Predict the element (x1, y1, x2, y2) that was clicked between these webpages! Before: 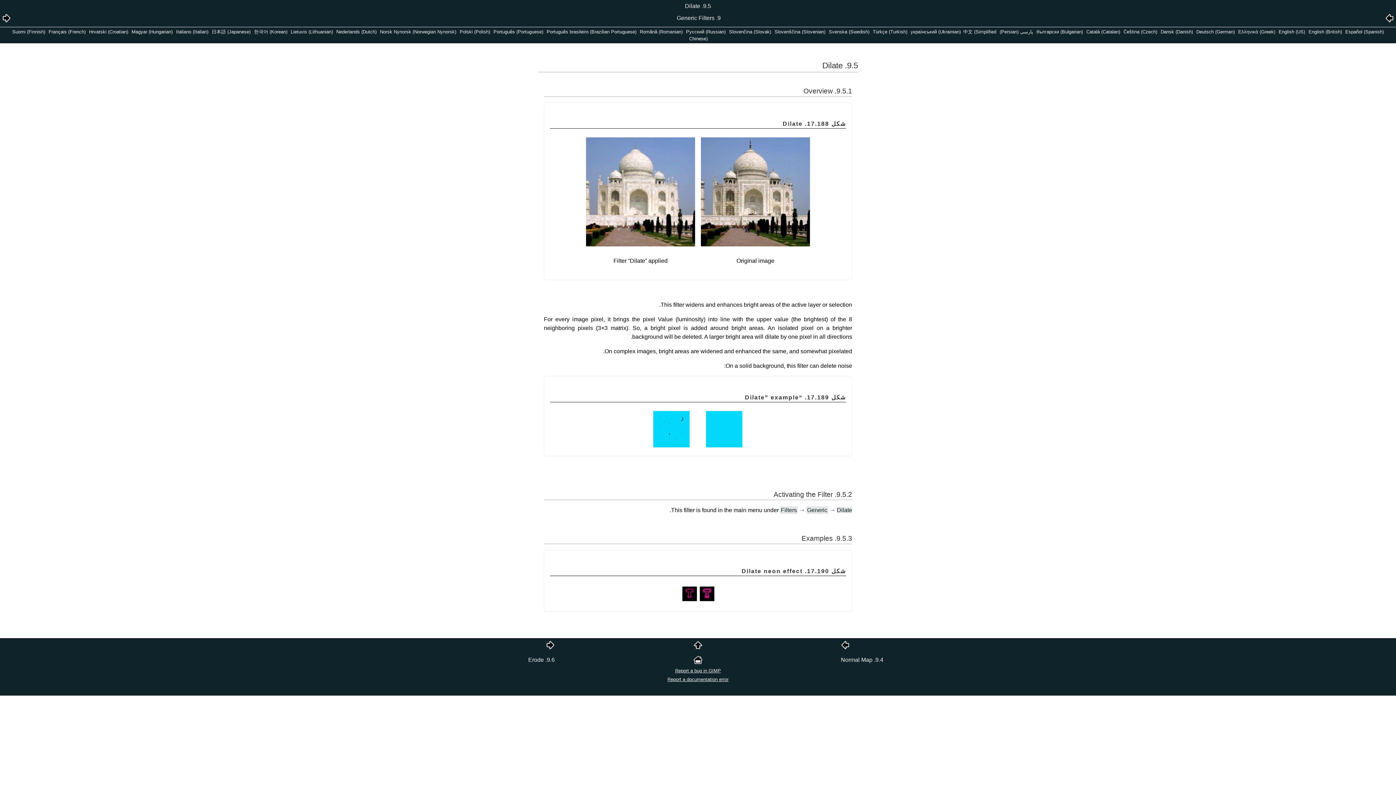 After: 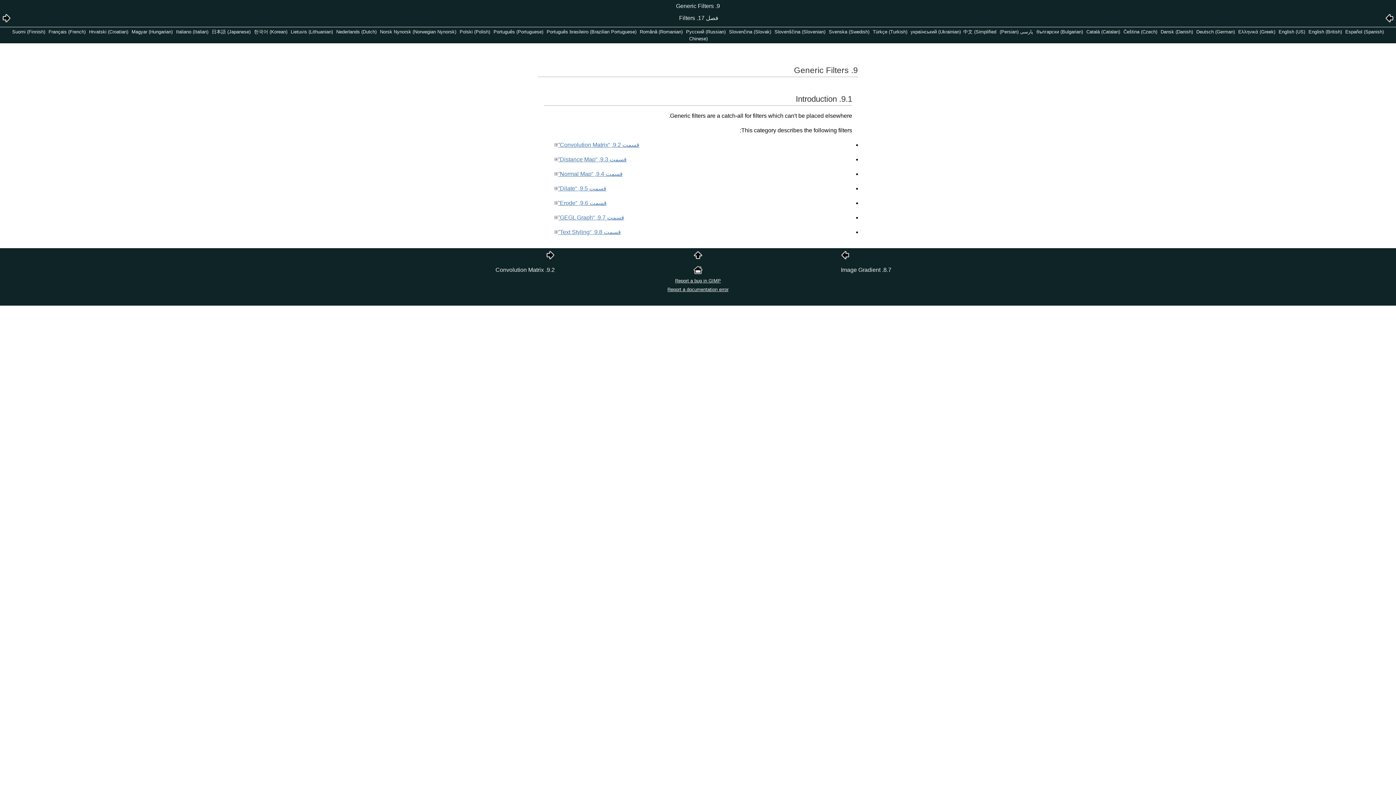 Action: bbox: (693, 644, 702, 650)